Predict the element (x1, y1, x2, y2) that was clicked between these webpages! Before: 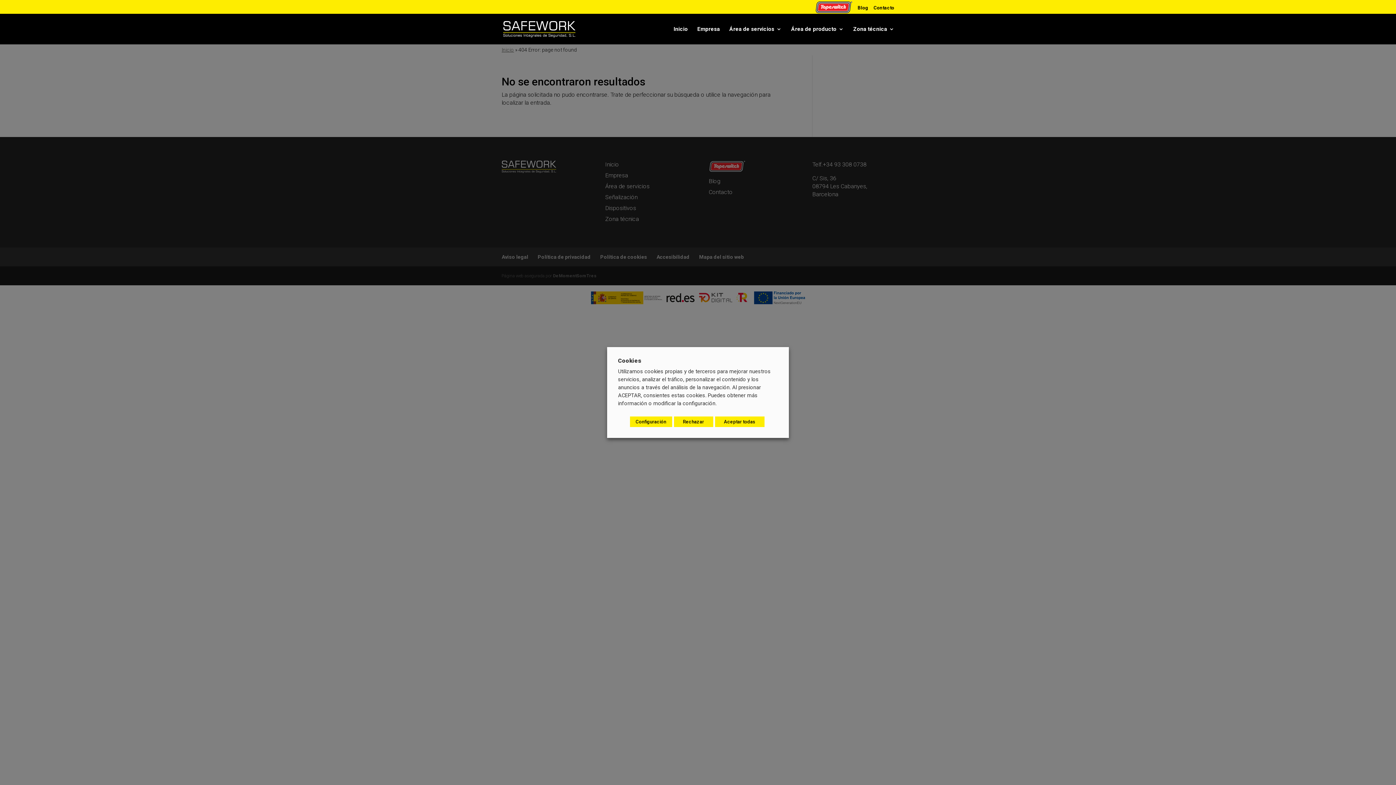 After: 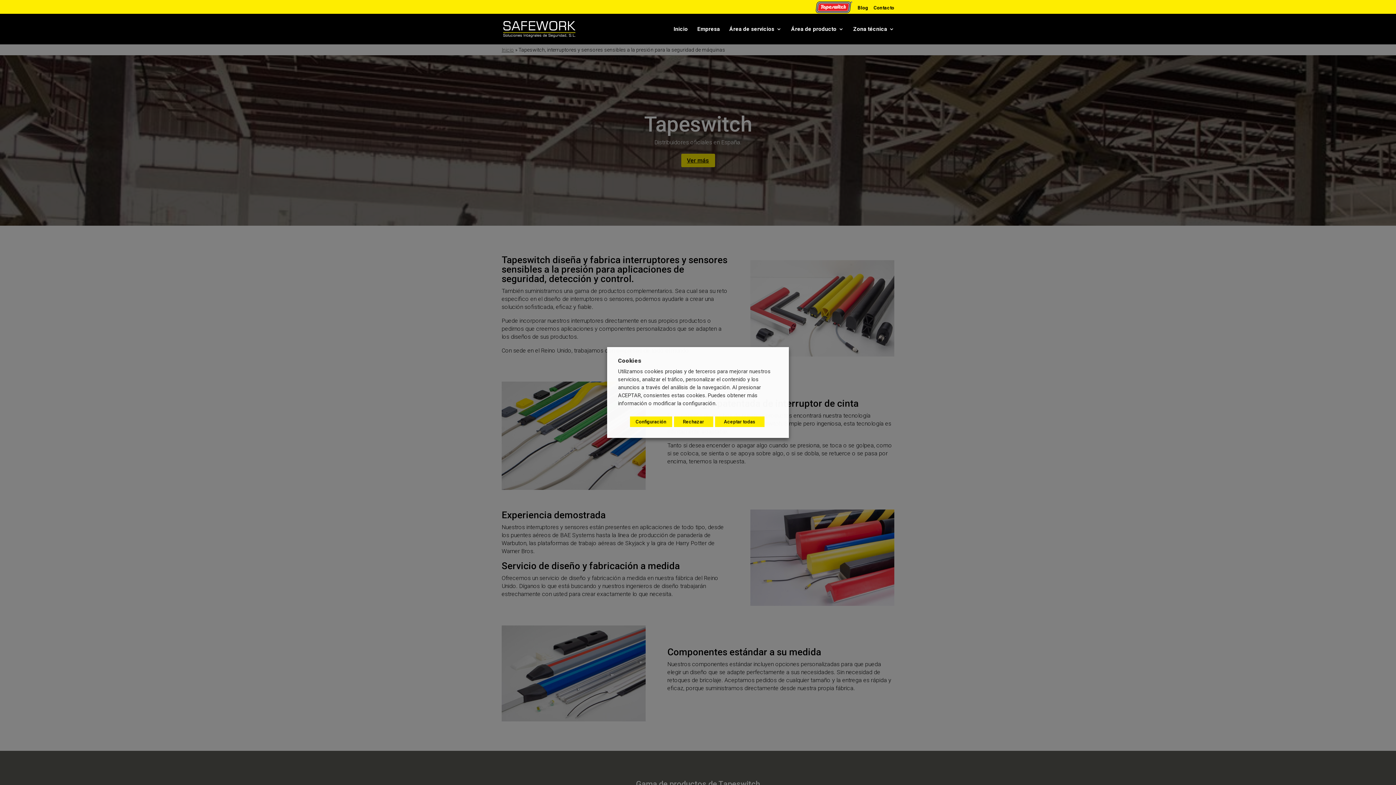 Action: bbox: (816, 0, 852, 13)